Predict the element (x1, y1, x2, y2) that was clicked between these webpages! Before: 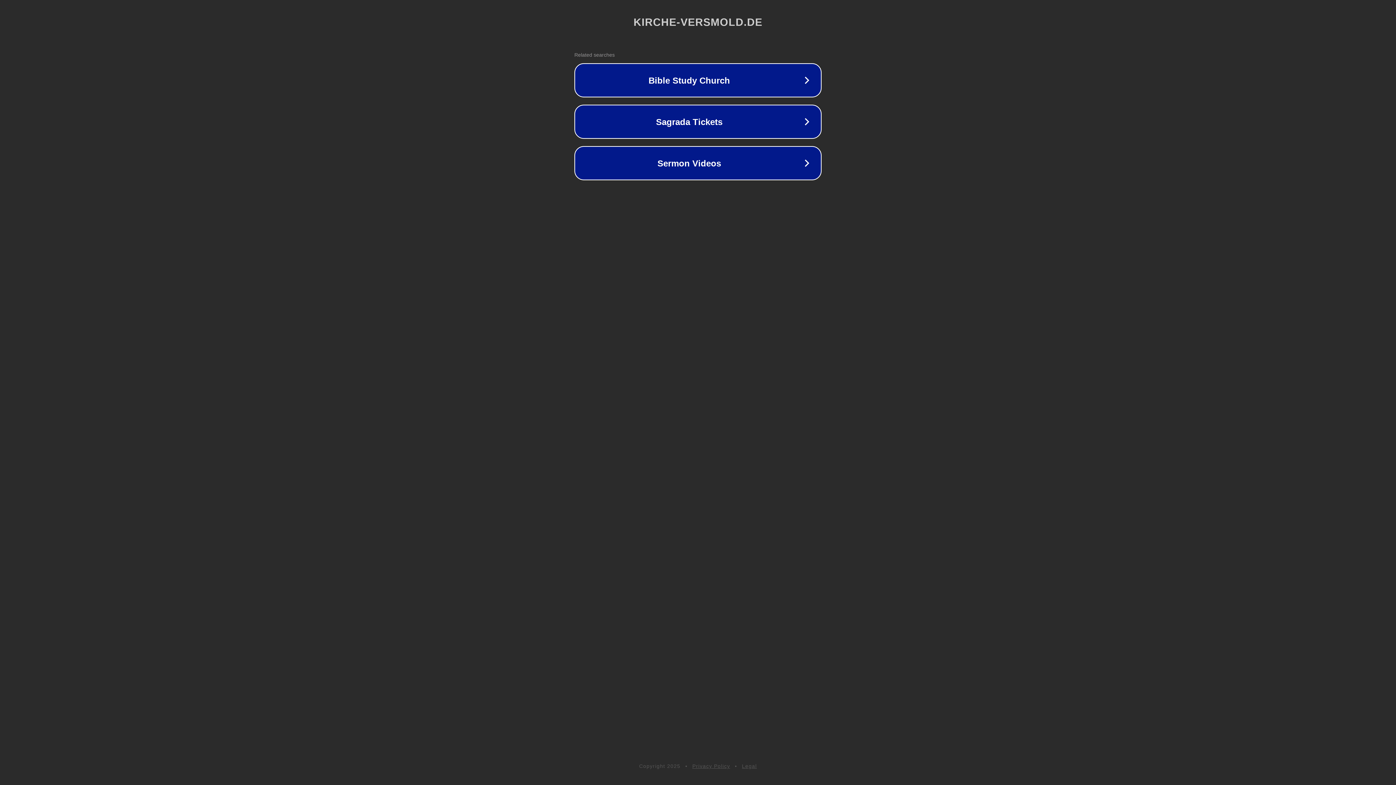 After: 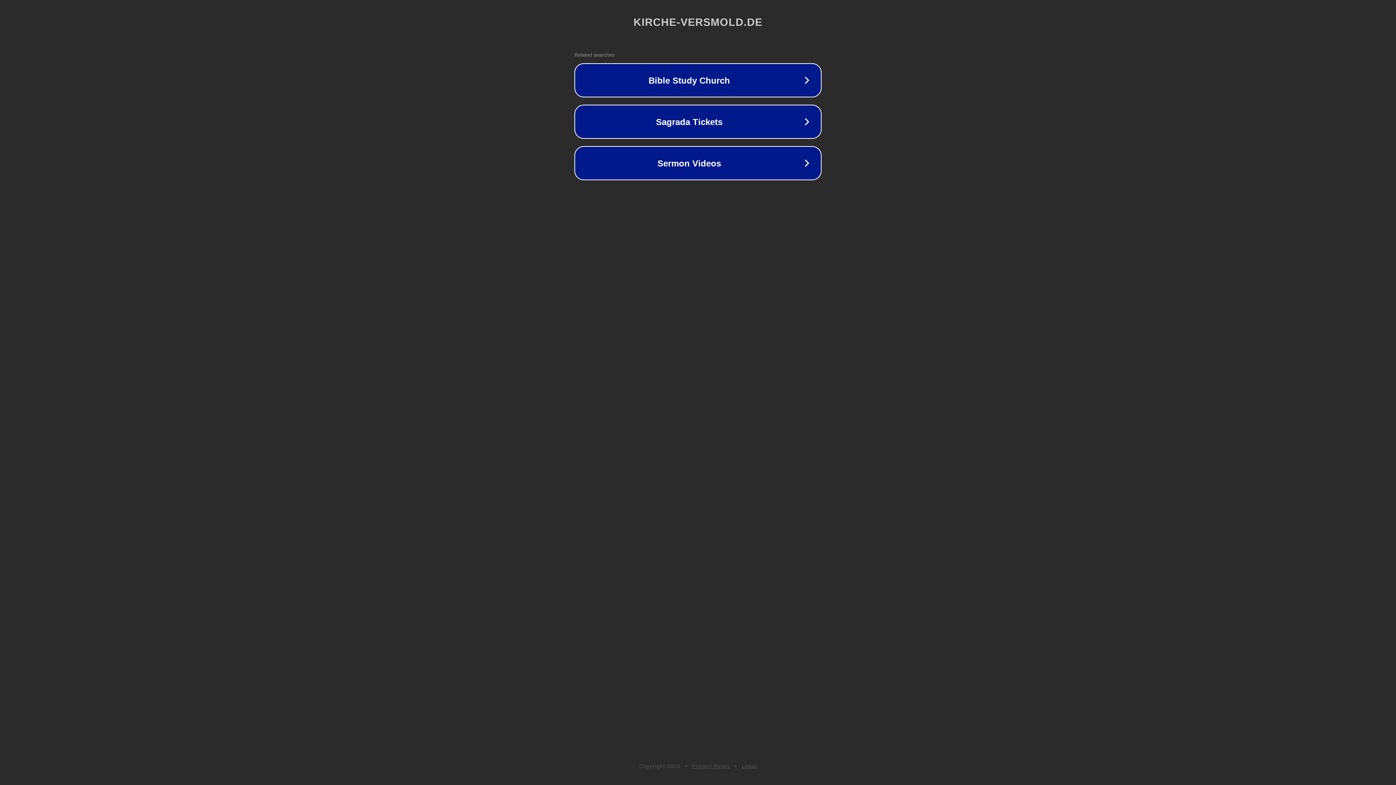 Action: label: Privacy Policy bbox: (692, 763, 730, 769)